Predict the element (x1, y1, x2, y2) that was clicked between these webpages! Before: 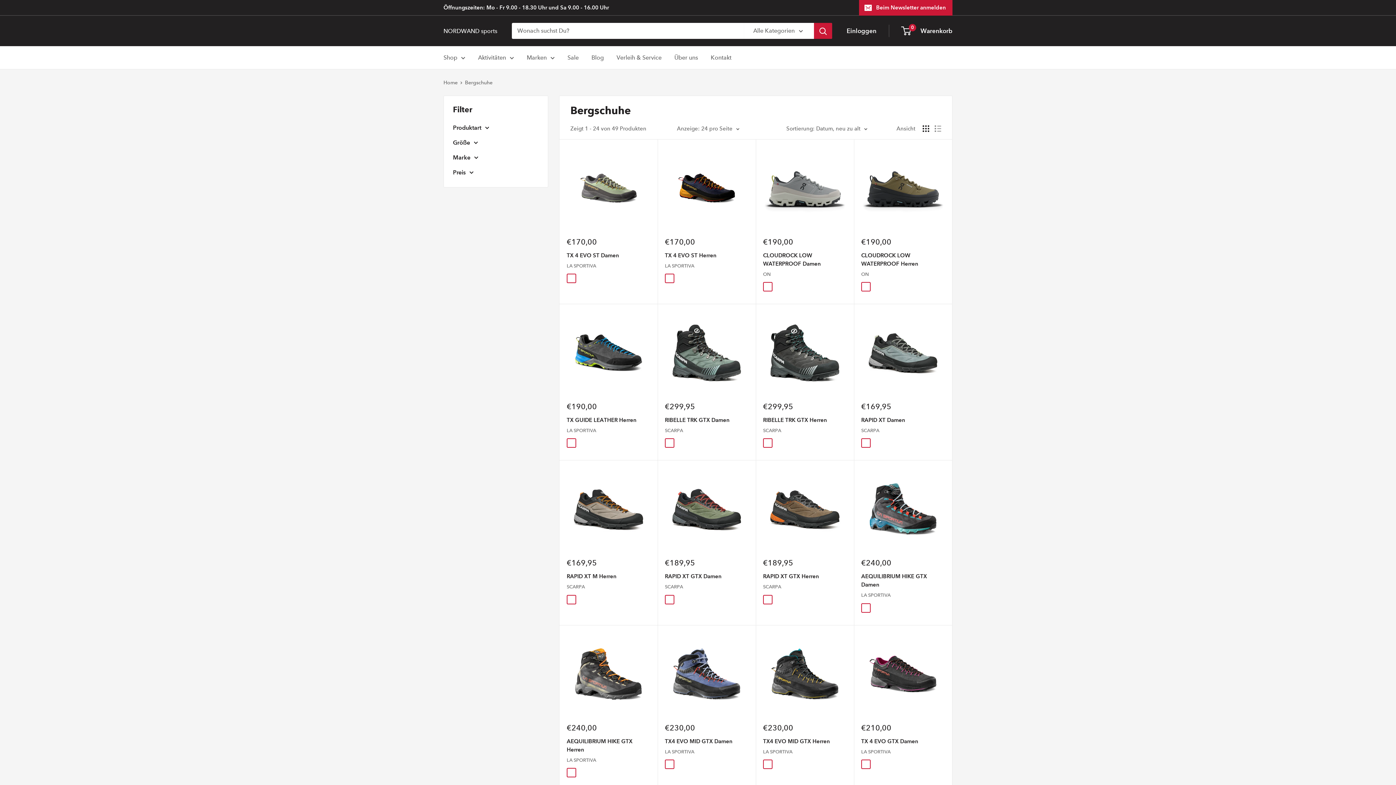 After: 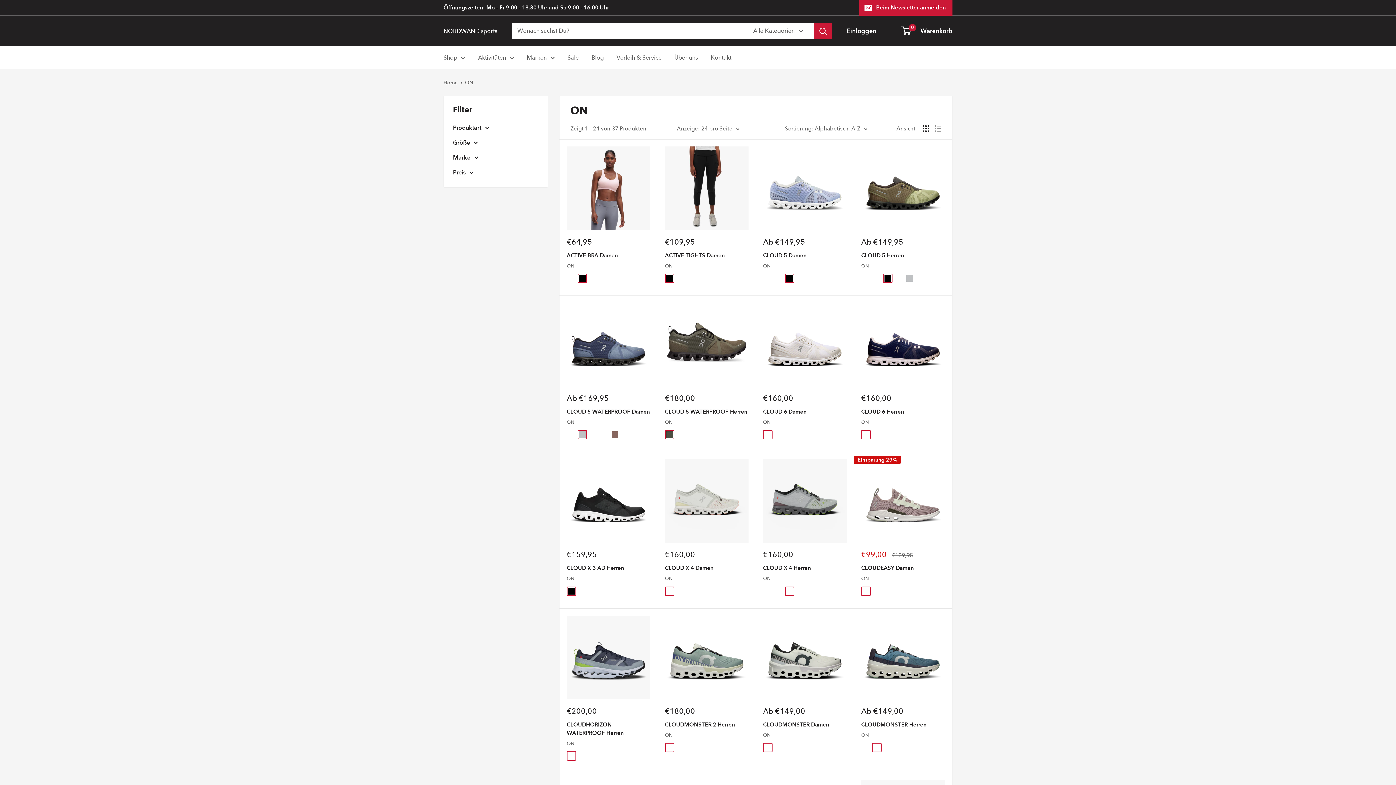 Action: bbox: (763, 270, 846, 278) label: ON